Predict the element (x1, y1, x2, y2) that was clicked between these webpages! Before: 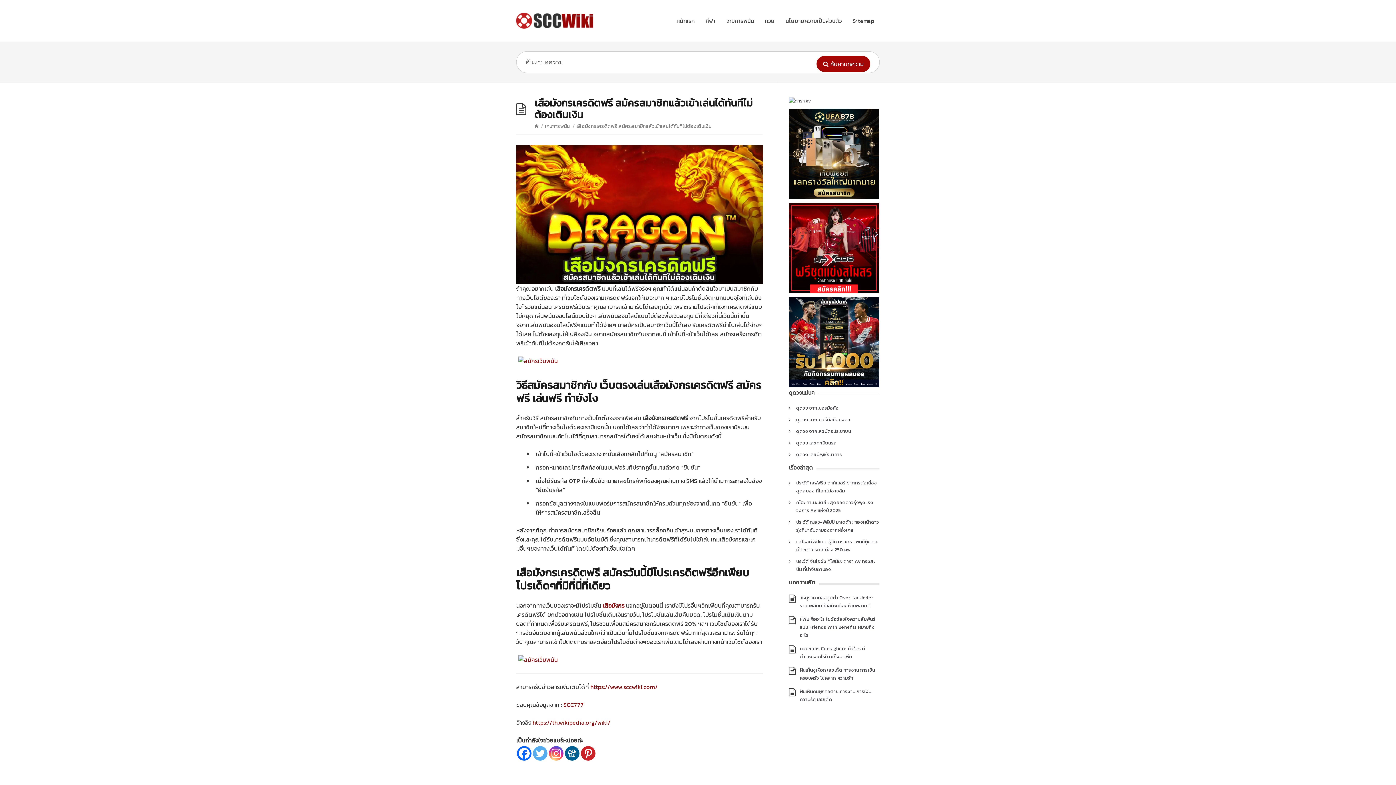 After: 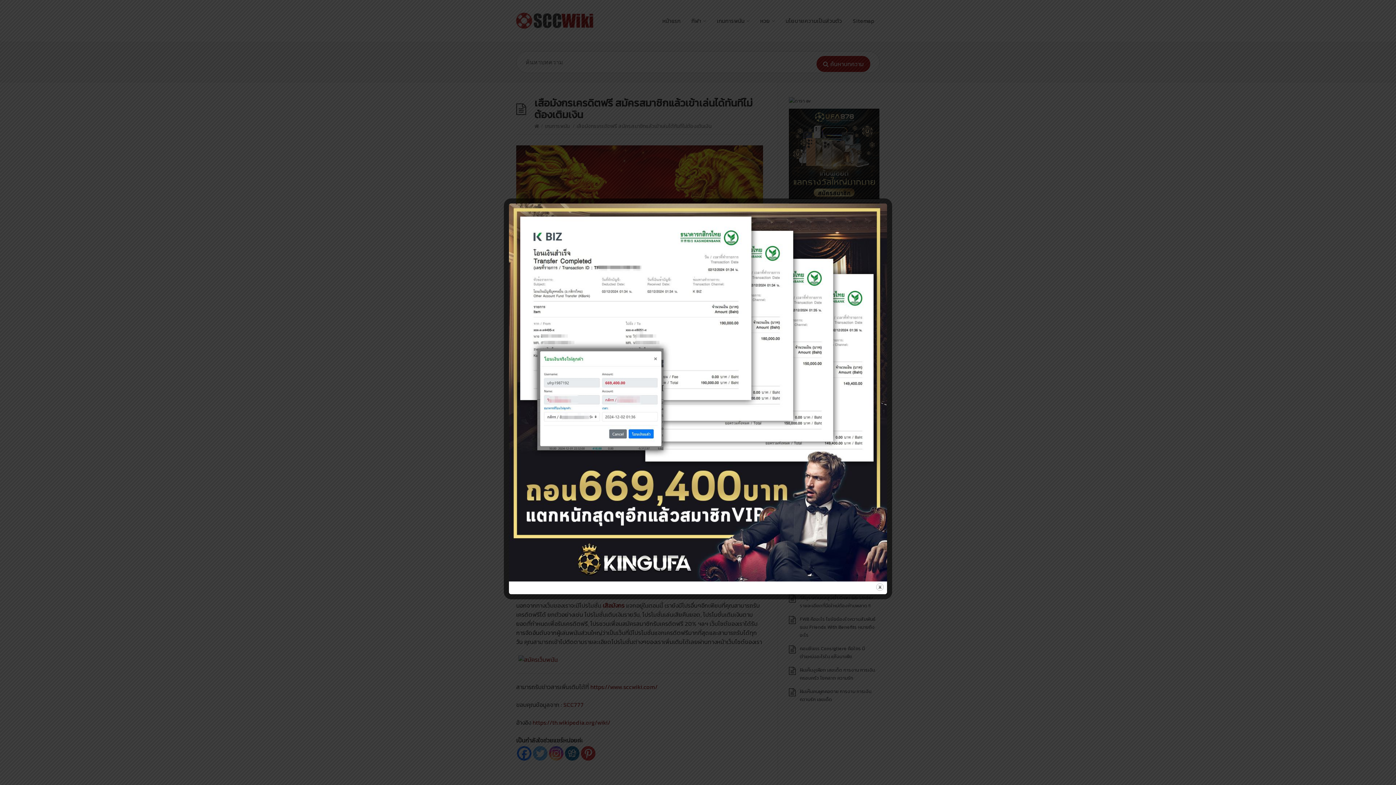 Action: label: Digg bbox: (565, 746, 579, 761)